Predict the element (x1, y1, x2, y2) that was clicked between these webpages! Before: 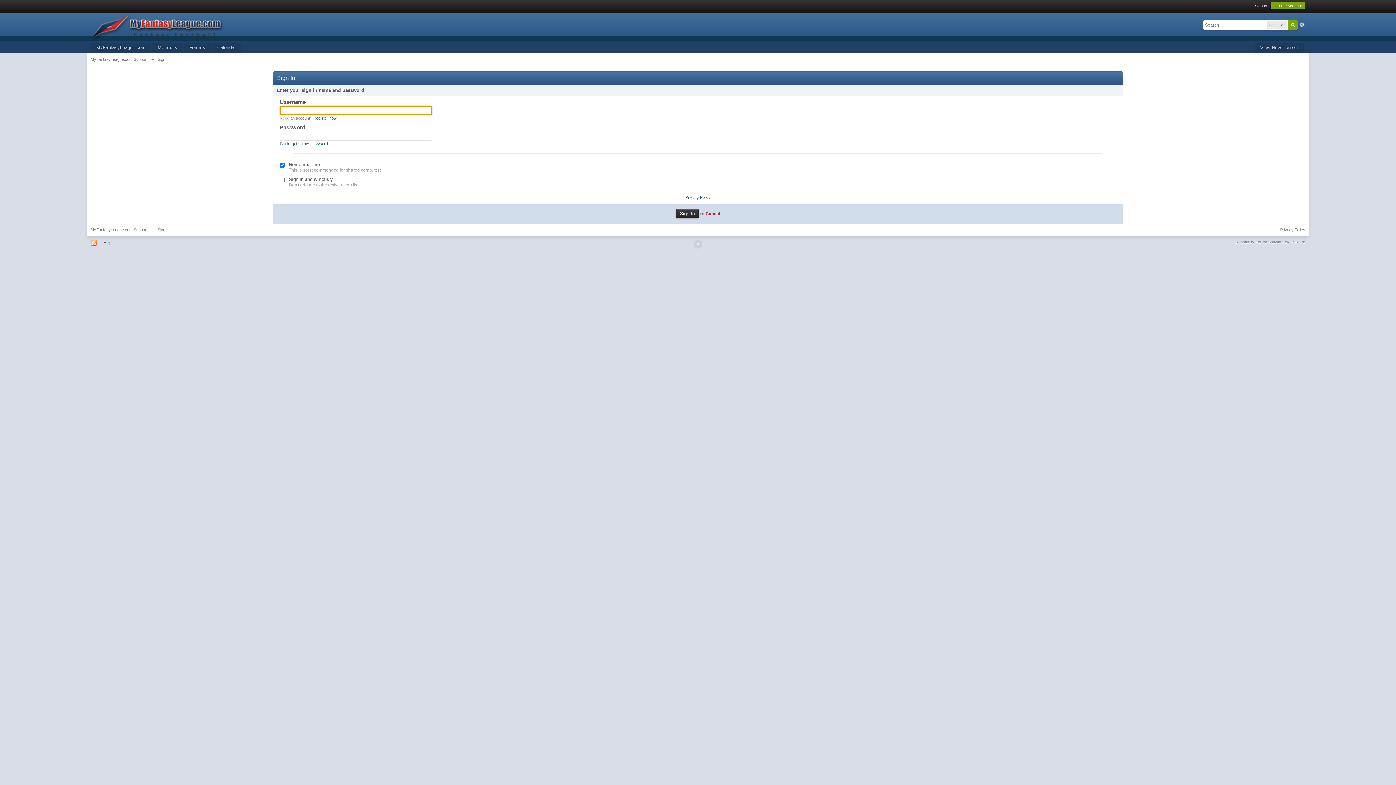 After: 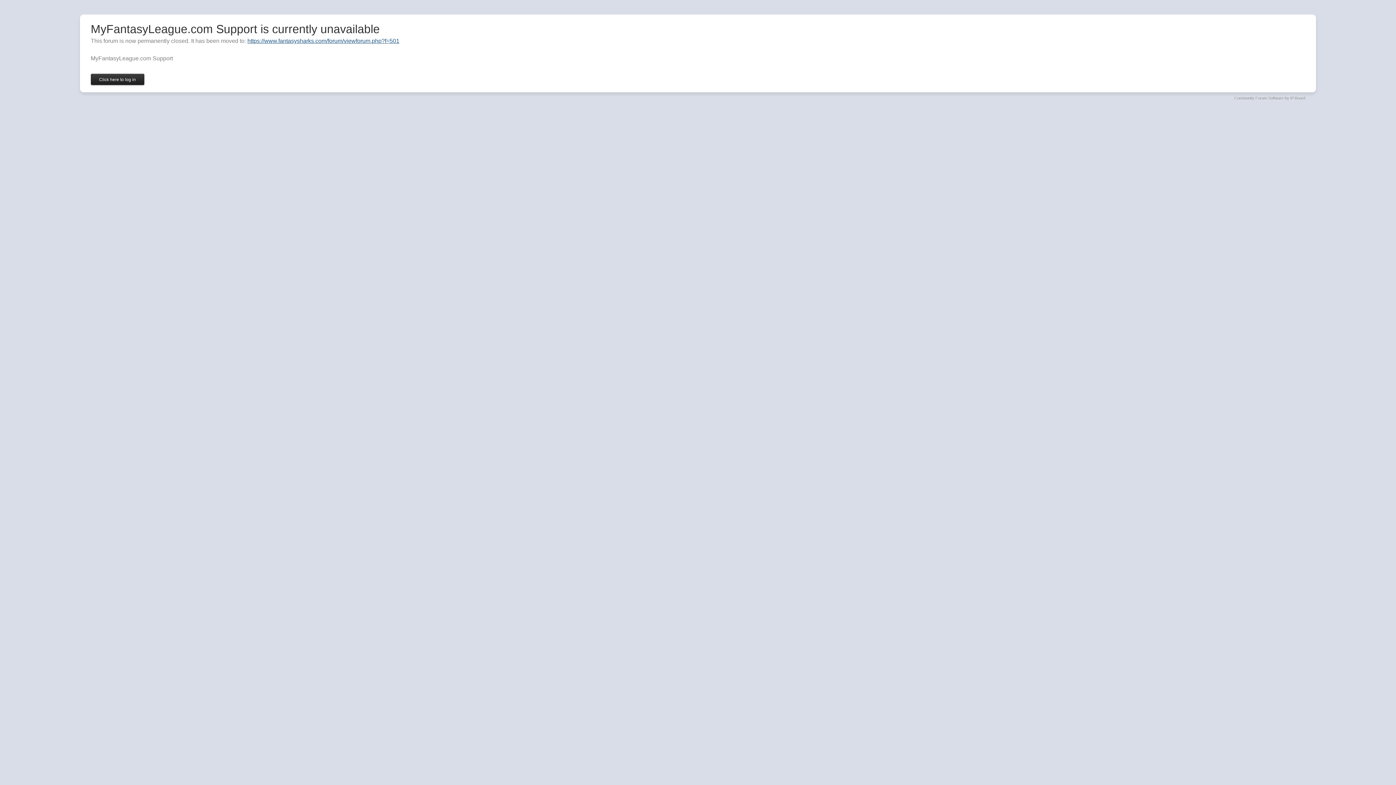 Action: bbox: (211, 42, 241, 53) label: Calendar